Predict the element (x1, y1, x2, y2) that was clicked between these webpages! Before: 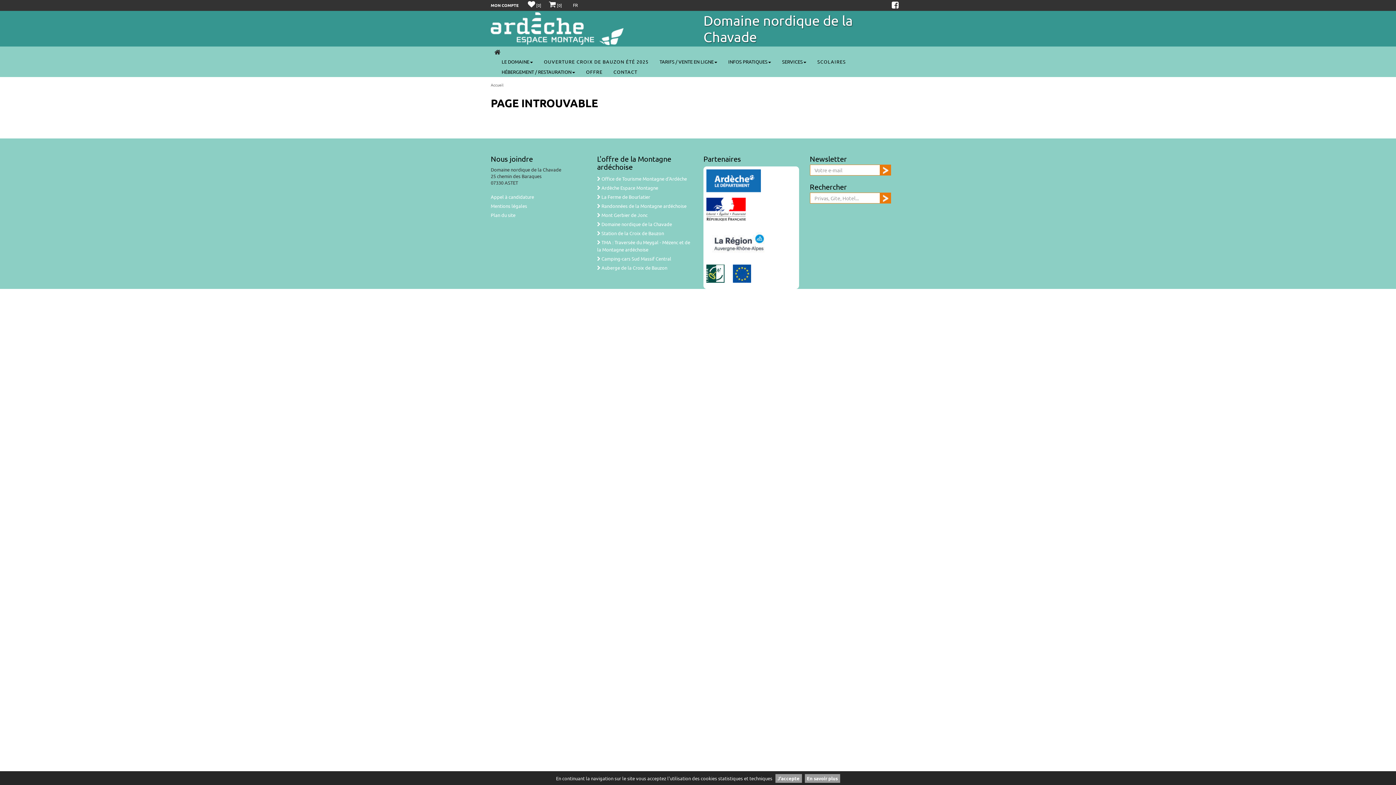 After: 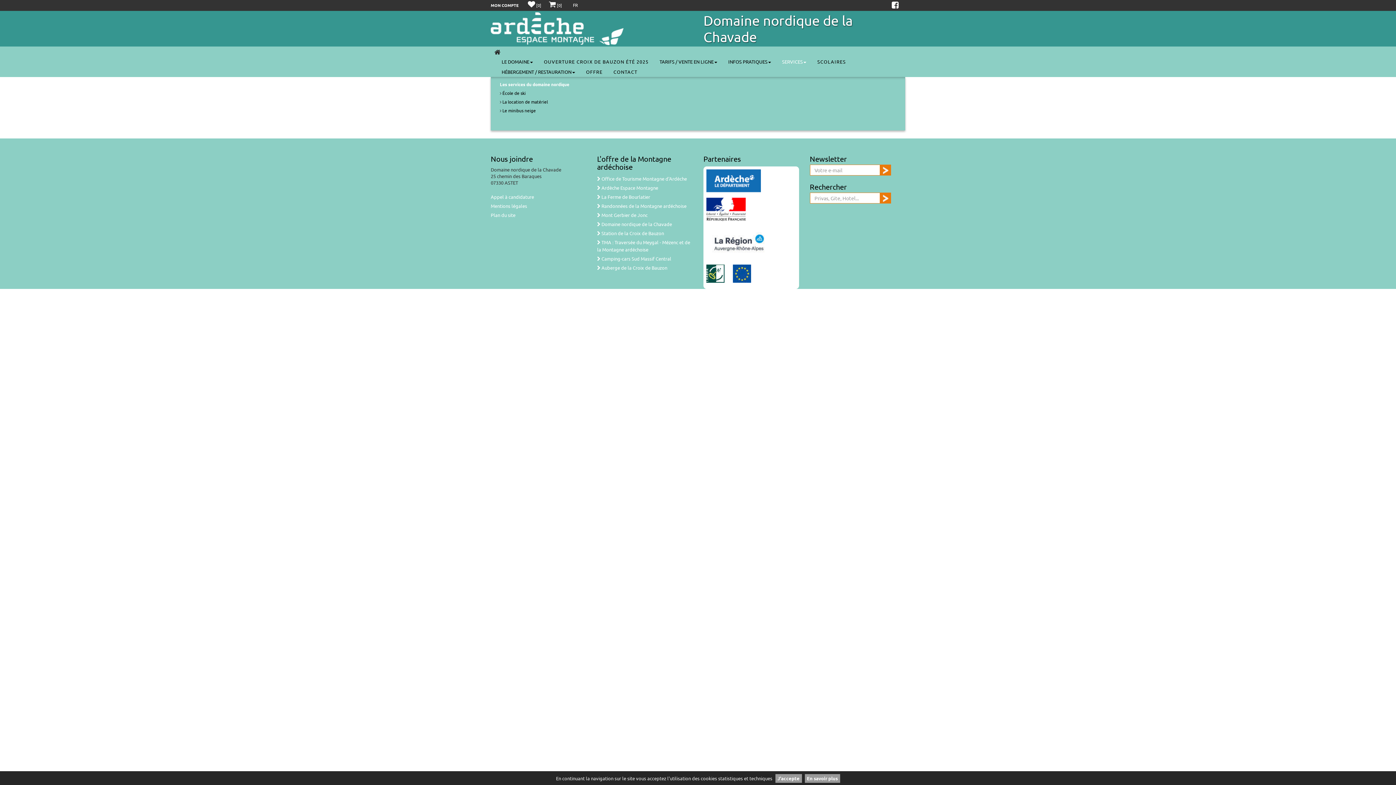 Action: label: SERVICES bbox: (776, 56, 812, 66)